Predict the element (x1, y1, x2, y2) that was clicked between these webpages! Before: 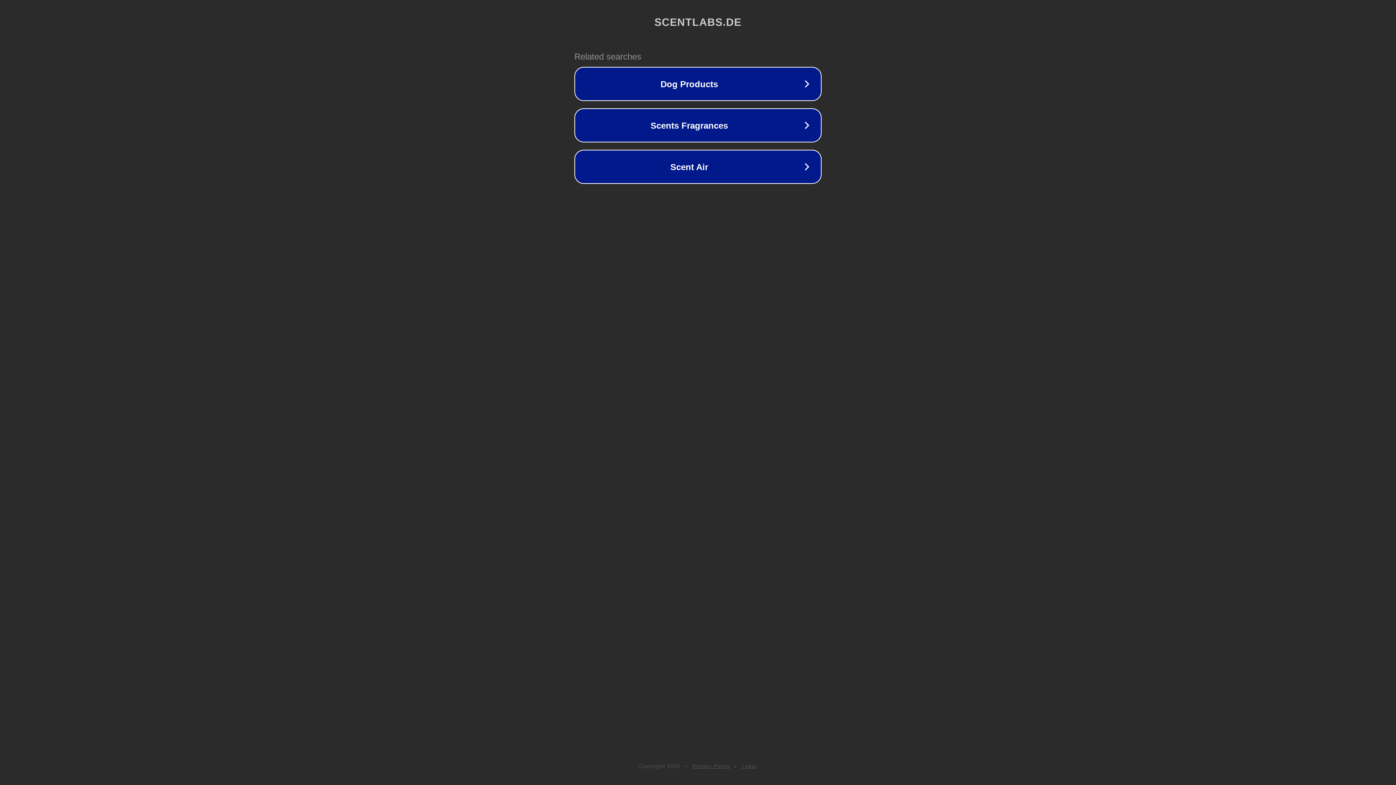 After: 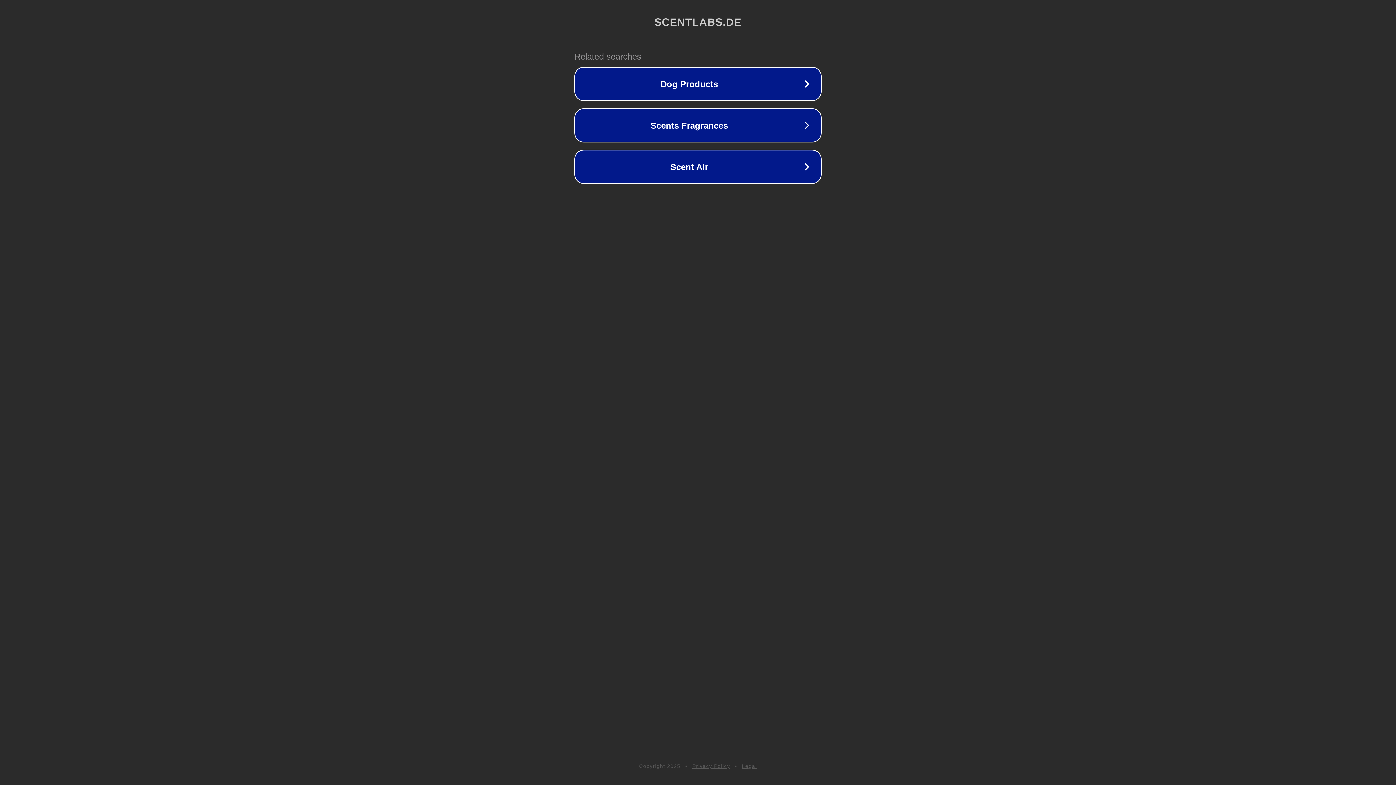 Action: bbox: (742, 763, 757, 769) label: Legal